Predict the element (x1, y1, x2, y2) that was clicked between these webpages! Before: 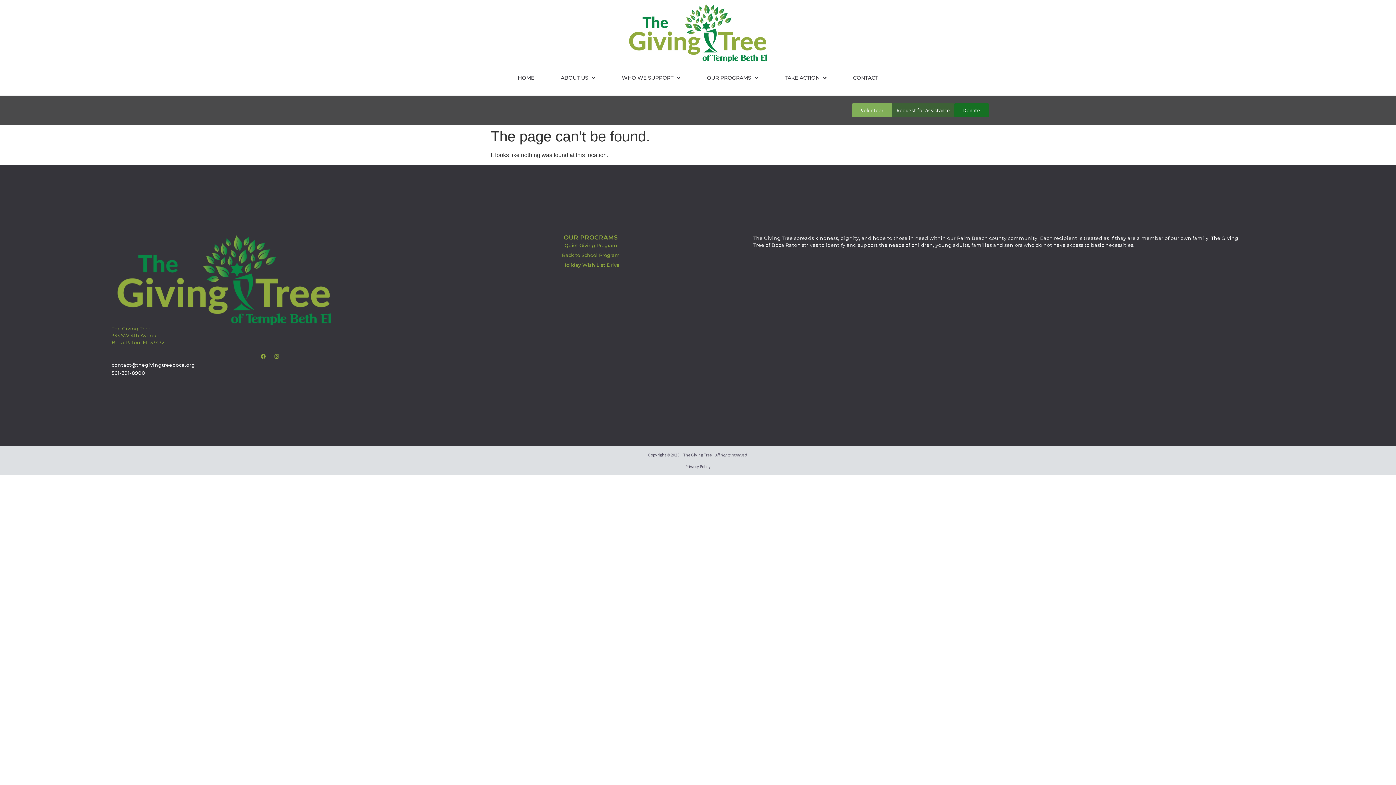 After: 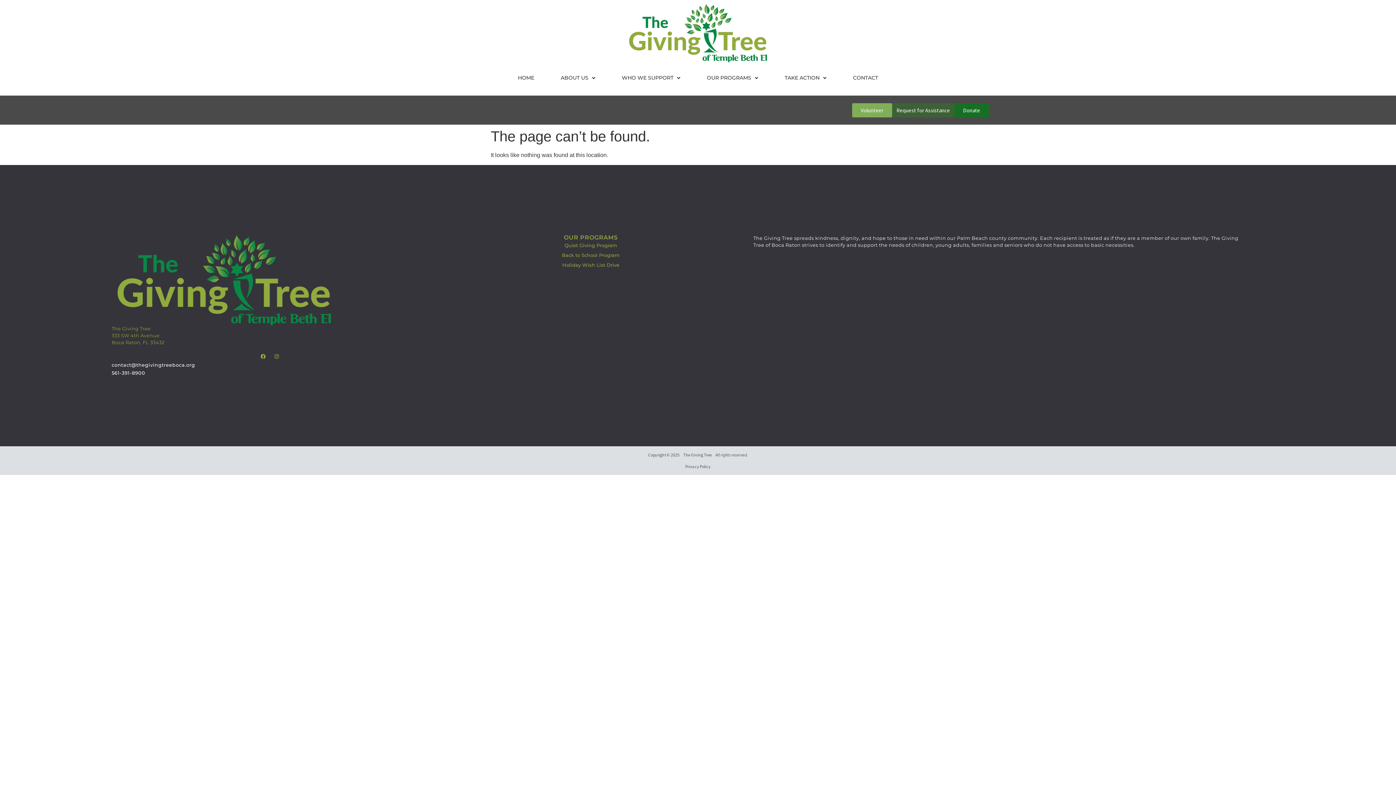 Action: label: contact@thegivingtreeboca.org bbox: (111, 361, 195, 368)